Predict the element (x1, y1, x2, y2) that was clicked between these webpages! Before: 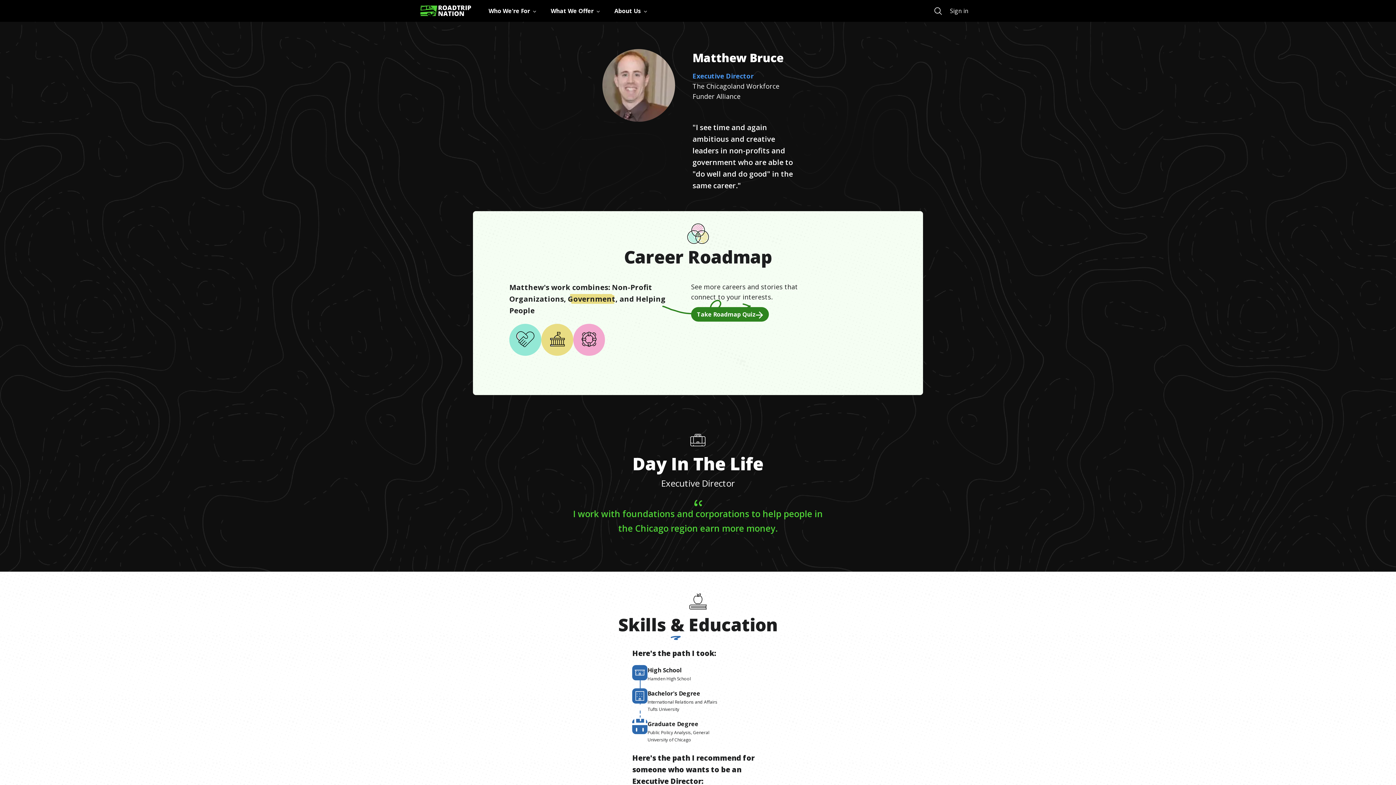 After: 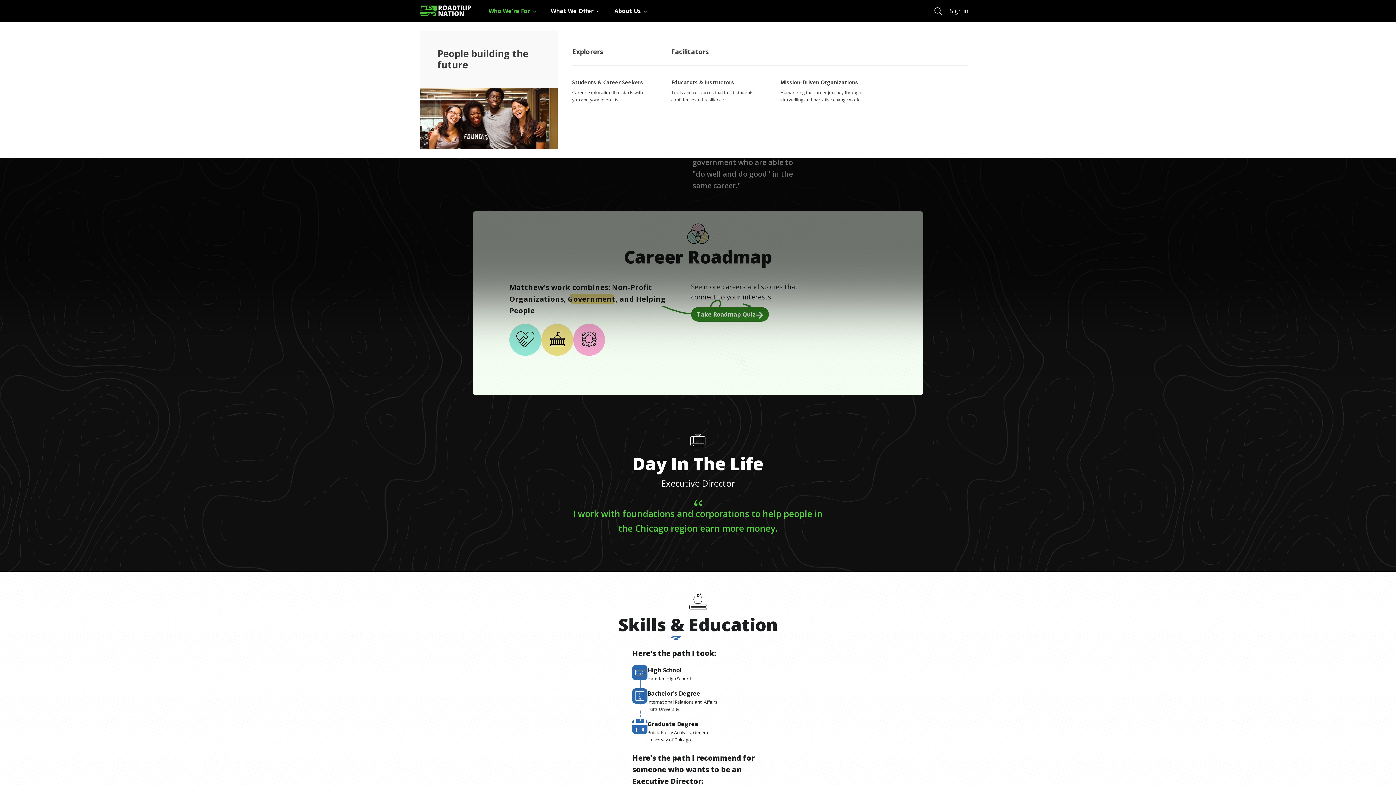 Action: bbox: (488, 6, 539, 15) label: Who We're For